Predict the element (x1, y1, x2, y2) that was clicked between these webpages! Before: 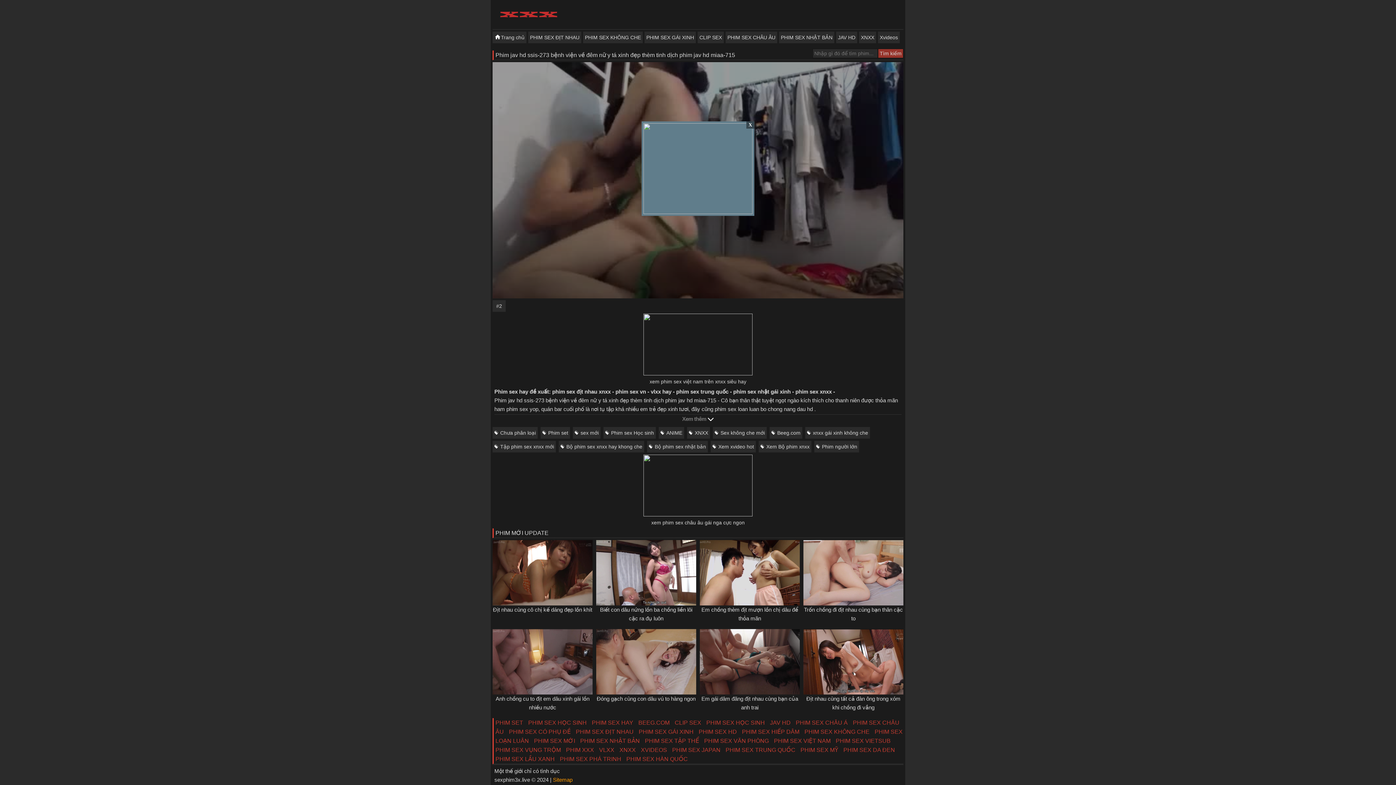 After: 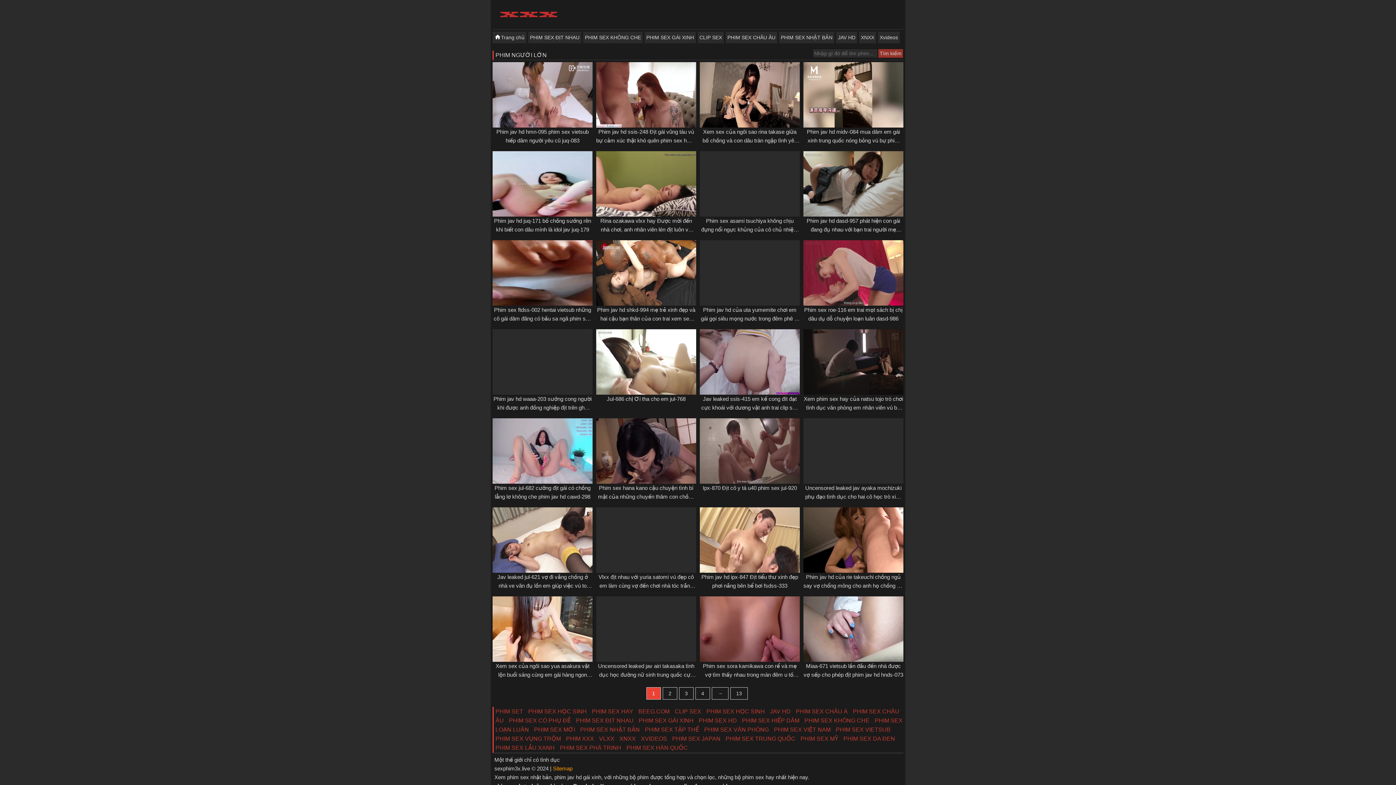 Action: label: Phim người lớn bbox: (814, 441, 859, 452)